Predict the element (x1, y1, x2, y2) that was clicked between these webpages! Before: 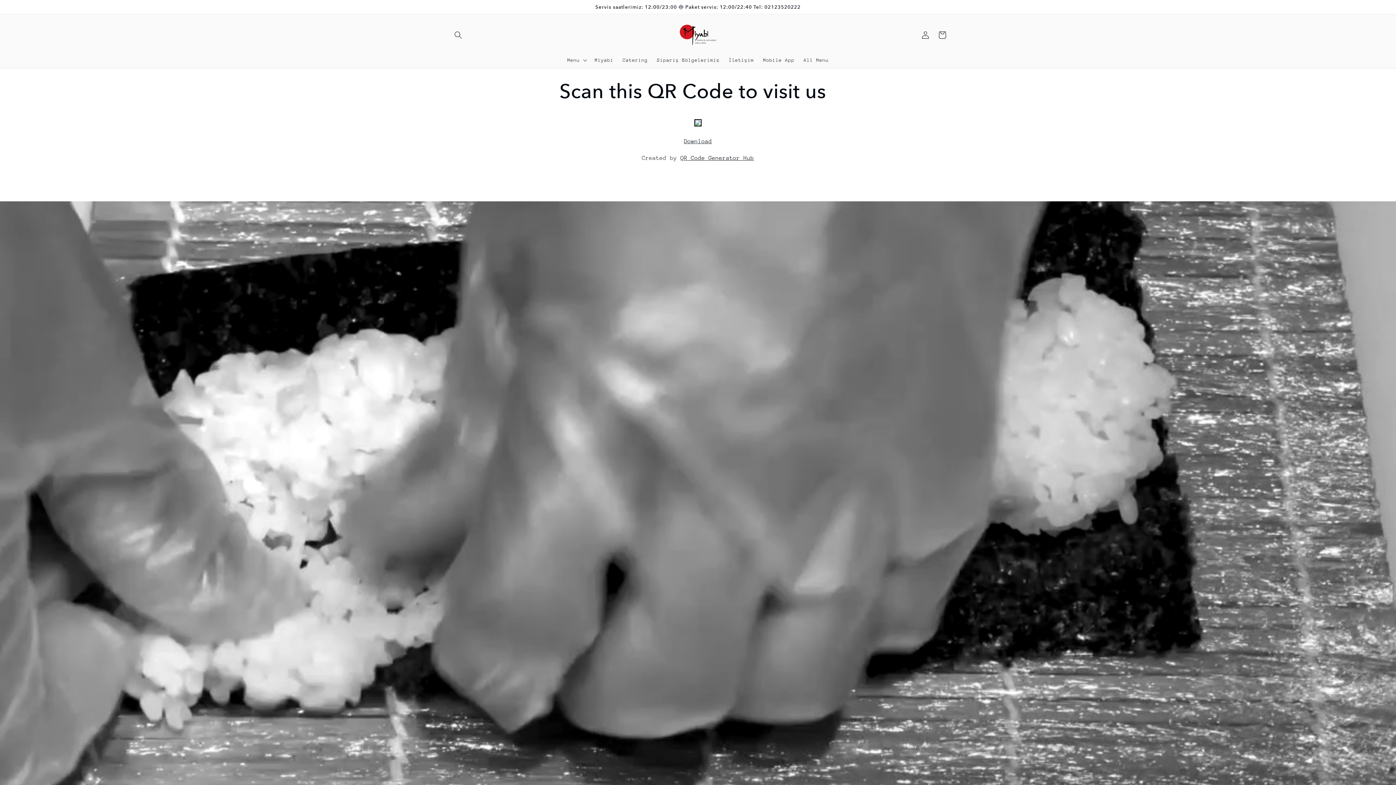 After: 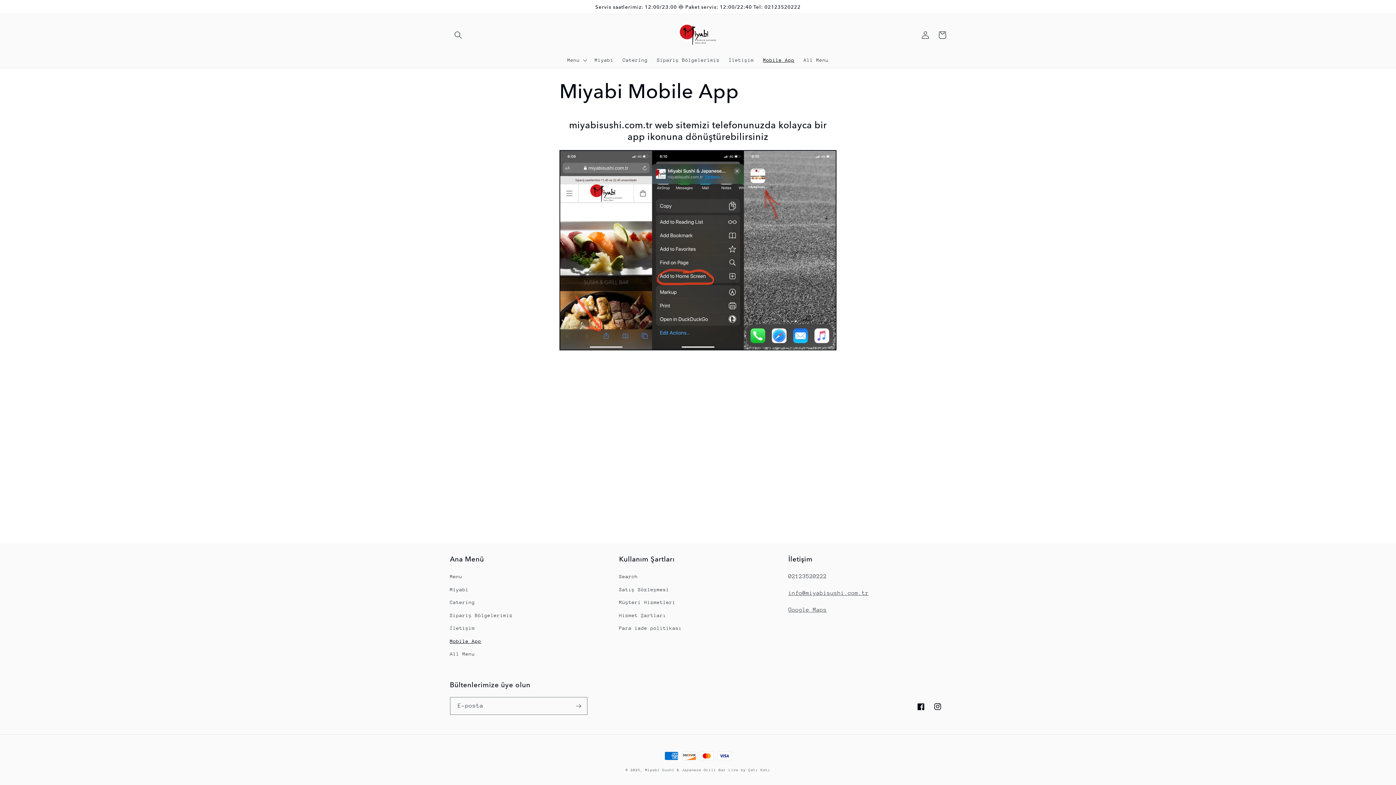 Action: label: Mobile App bbox: (758, 52, 799, 68)